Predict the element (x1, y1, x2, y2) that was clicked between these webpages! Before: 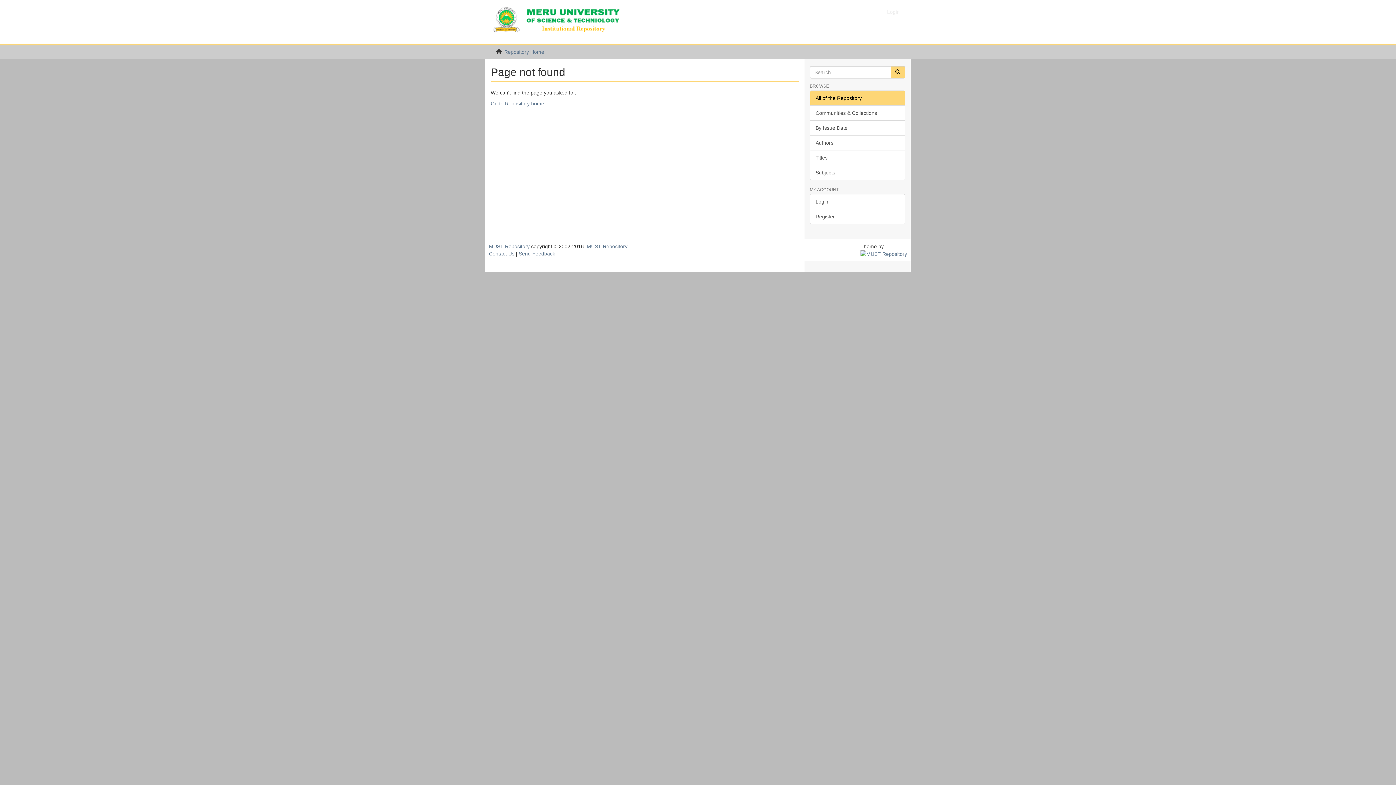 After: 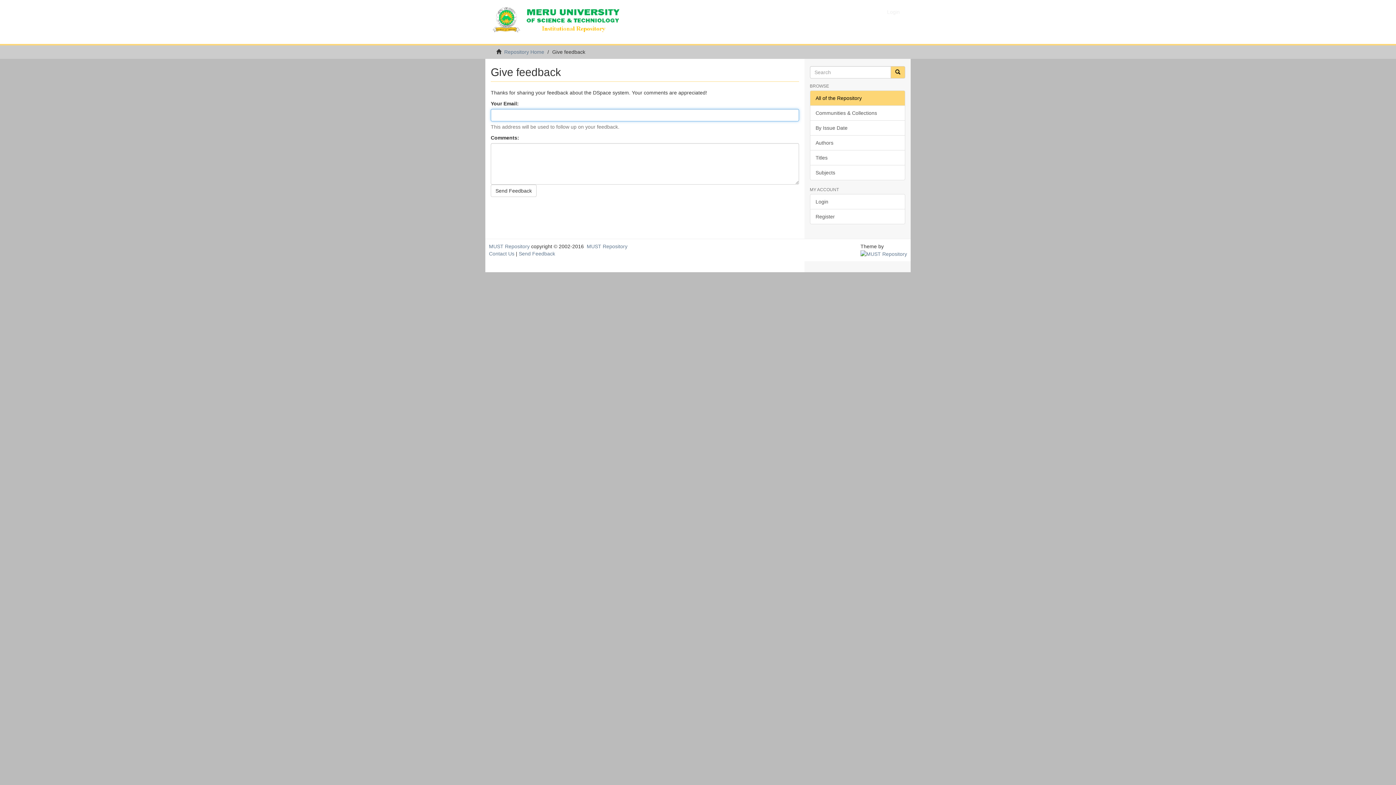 Action: label: Send Feedback bbox: (518, 250, 555, 256)